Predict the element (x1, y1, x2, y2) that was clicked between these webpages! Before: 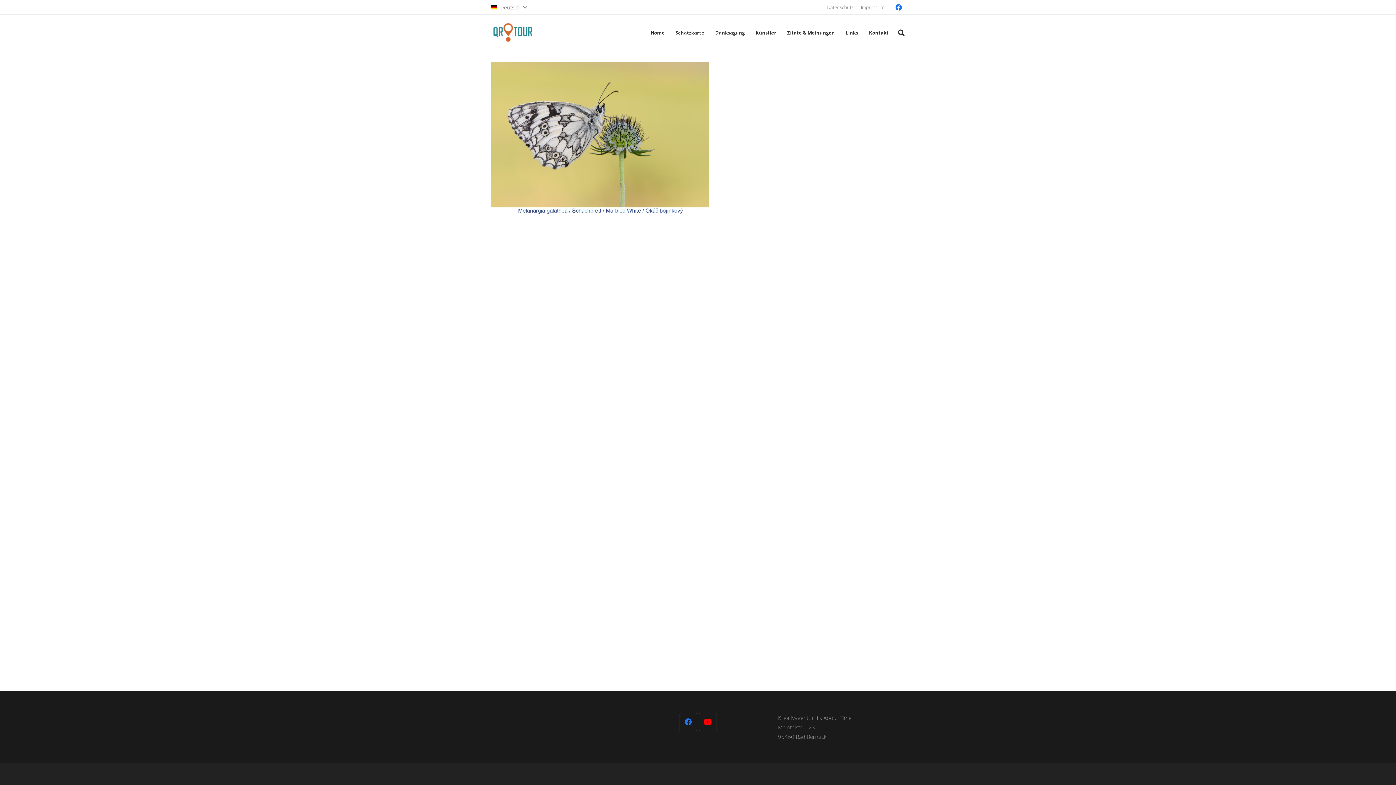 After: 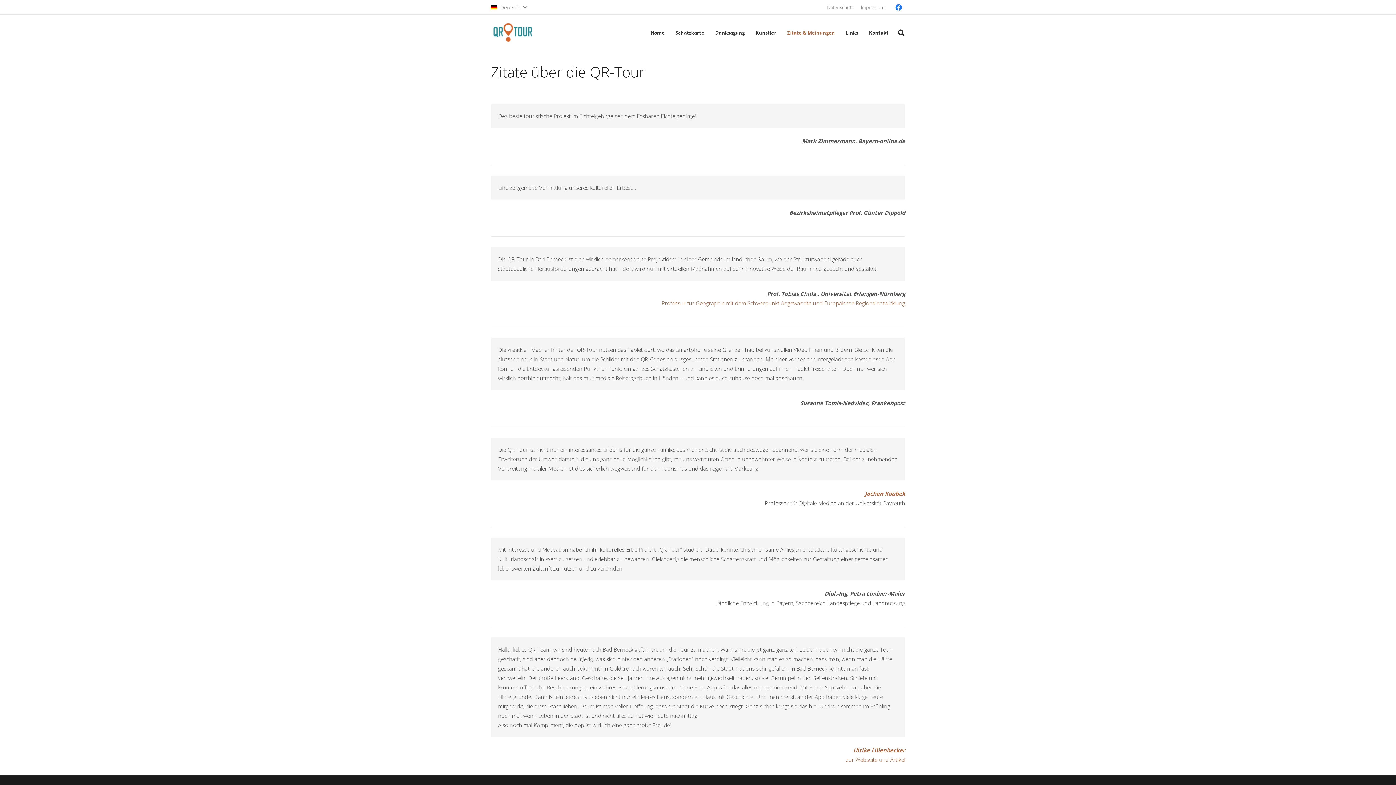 Action: bbox: (781, 23, 840, 41) label: Zitate & Meinungen